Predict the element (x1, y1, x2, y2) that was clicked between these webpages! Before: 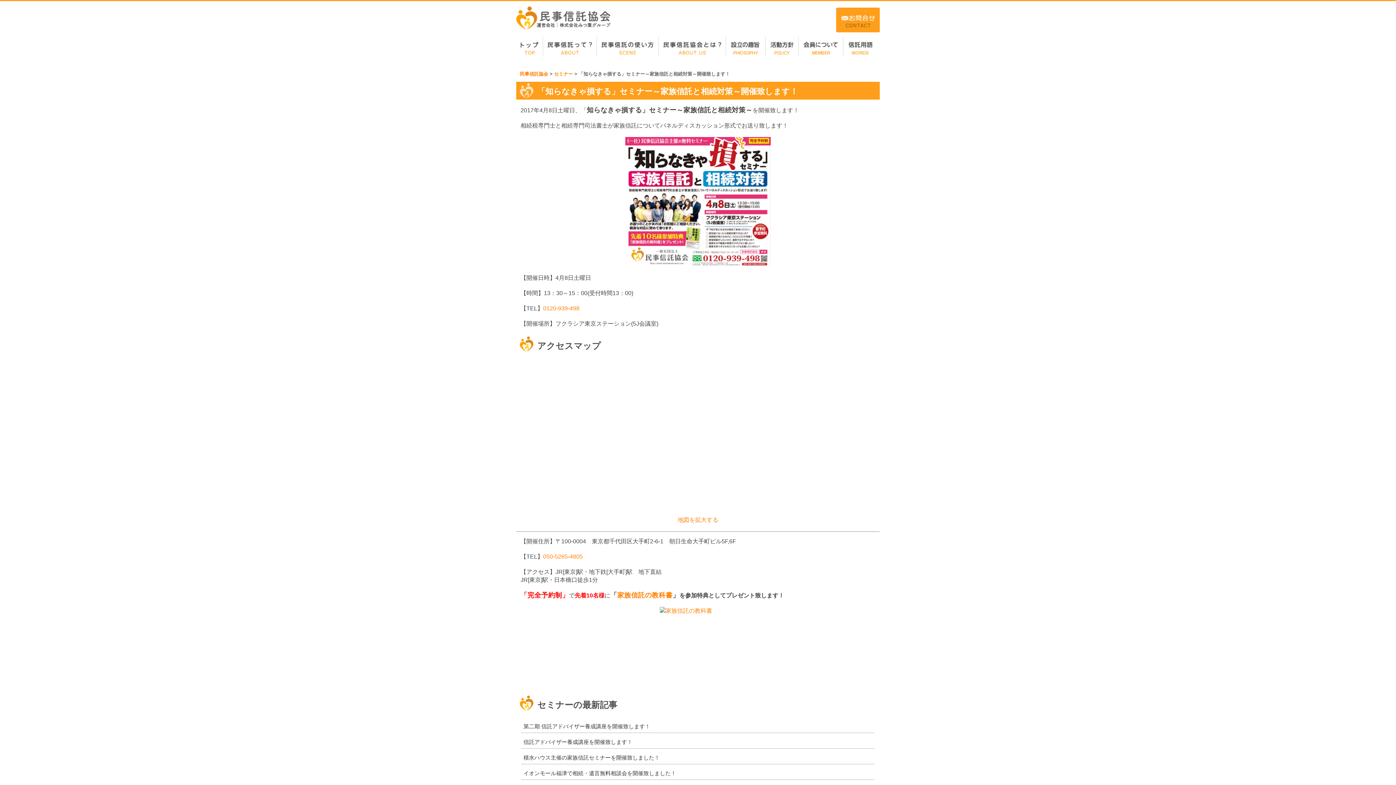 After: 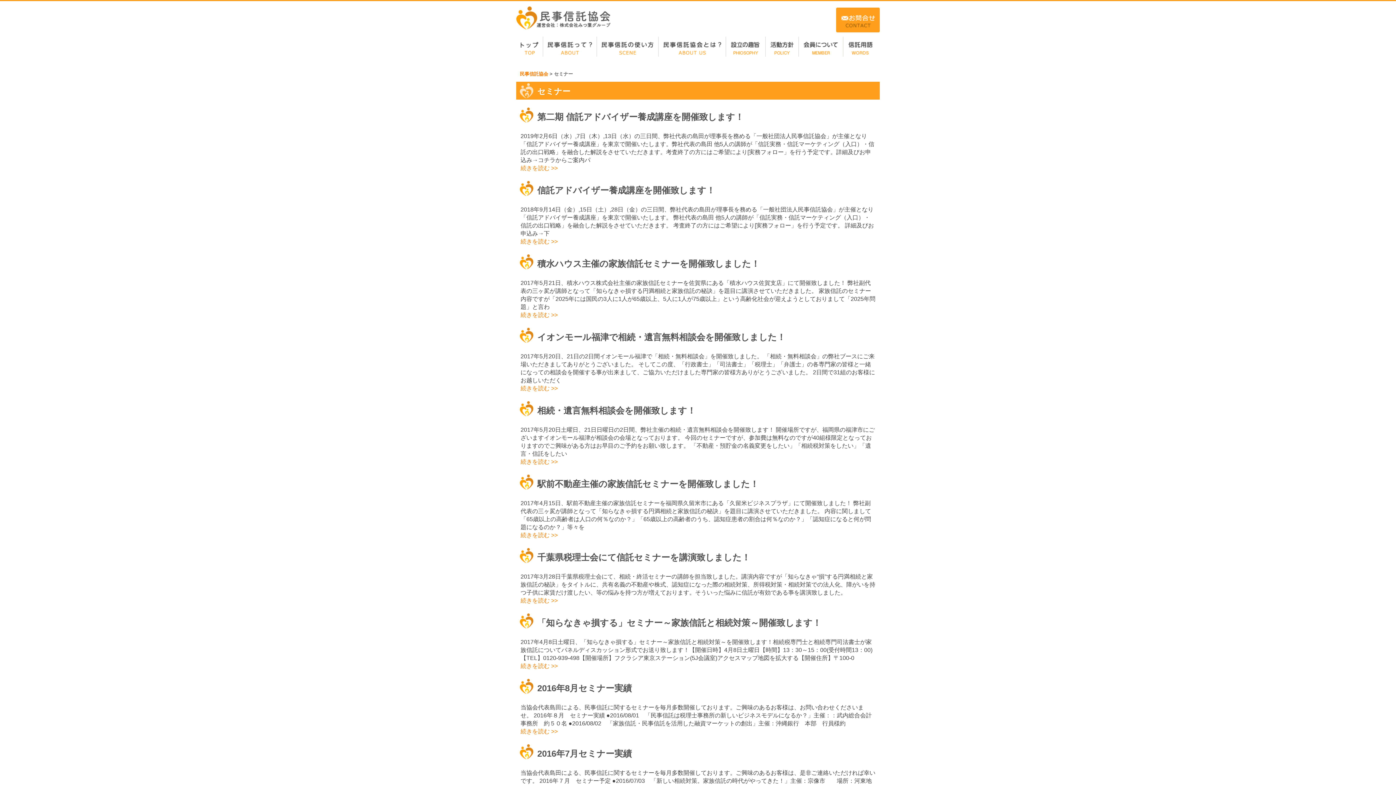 Action: label: セミナー bbox: (554, 71, 573, 76)